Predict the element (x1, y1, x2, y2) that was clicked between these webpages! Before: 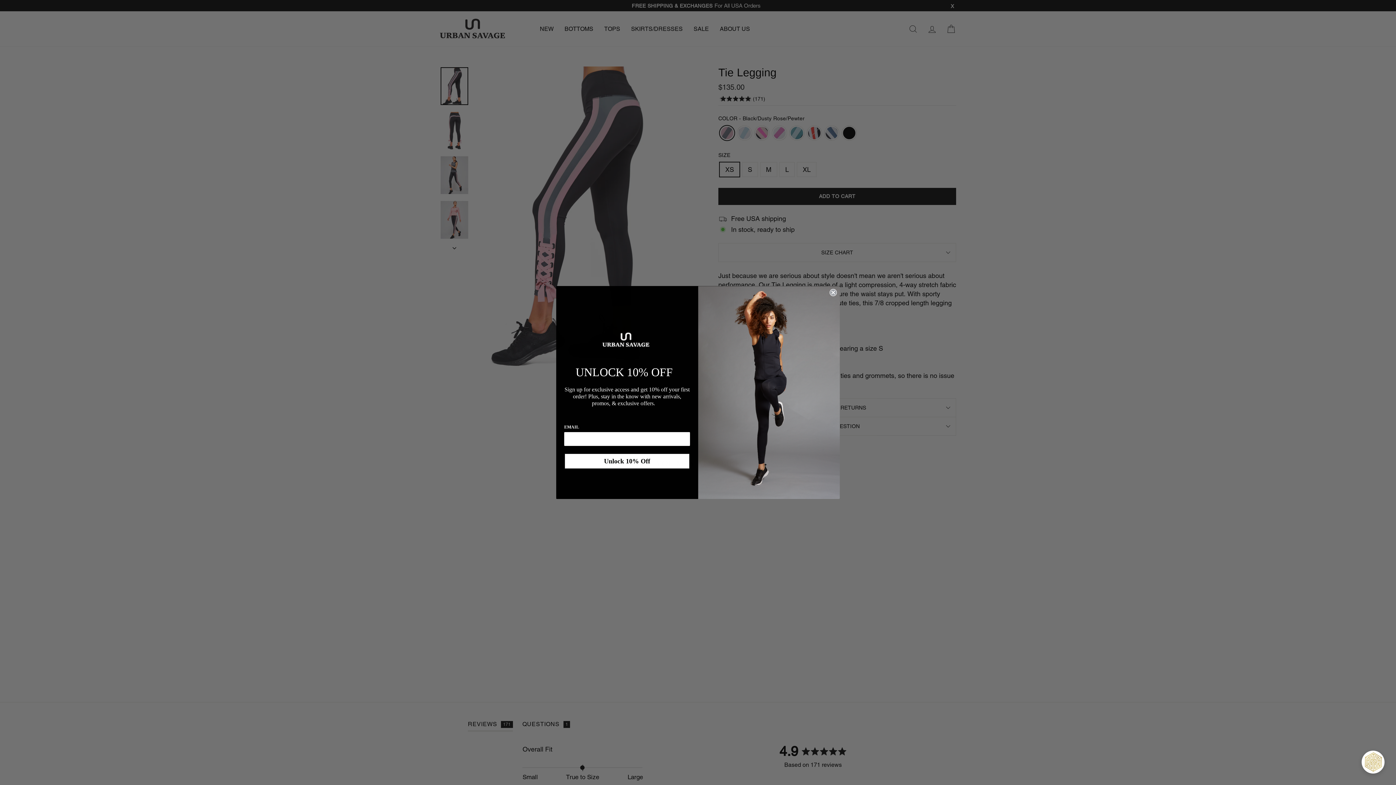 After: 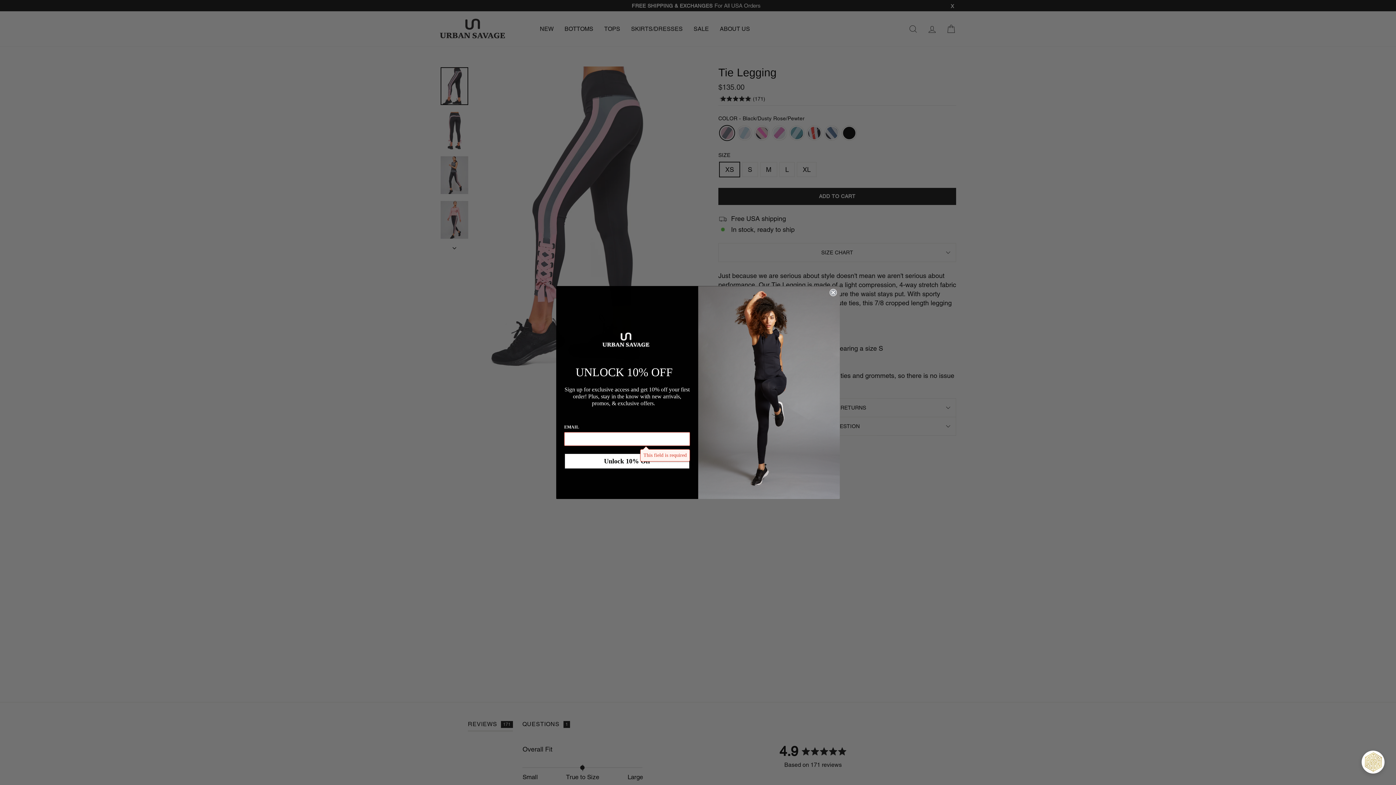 Action: label: Unlock 10% Off bbox: (564, 453, 690, 469)